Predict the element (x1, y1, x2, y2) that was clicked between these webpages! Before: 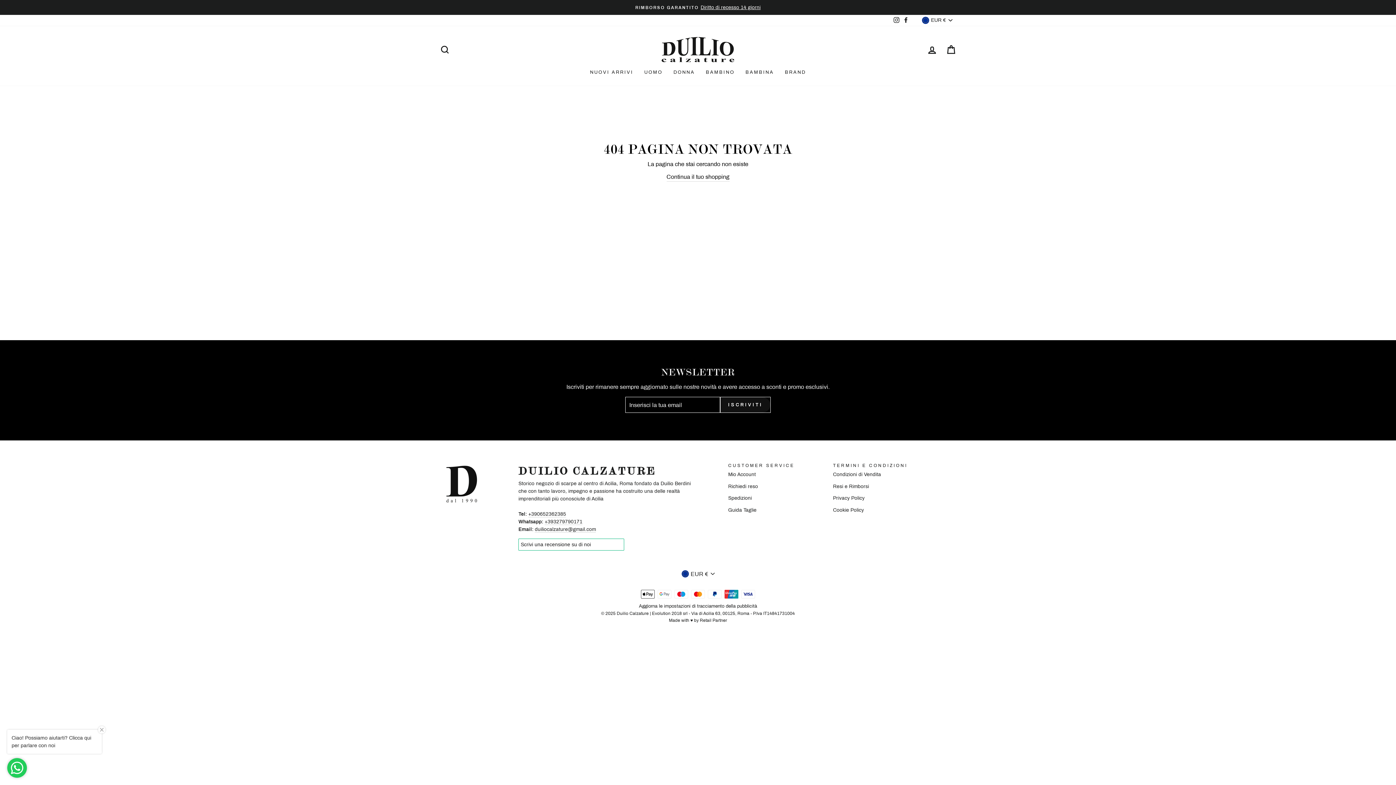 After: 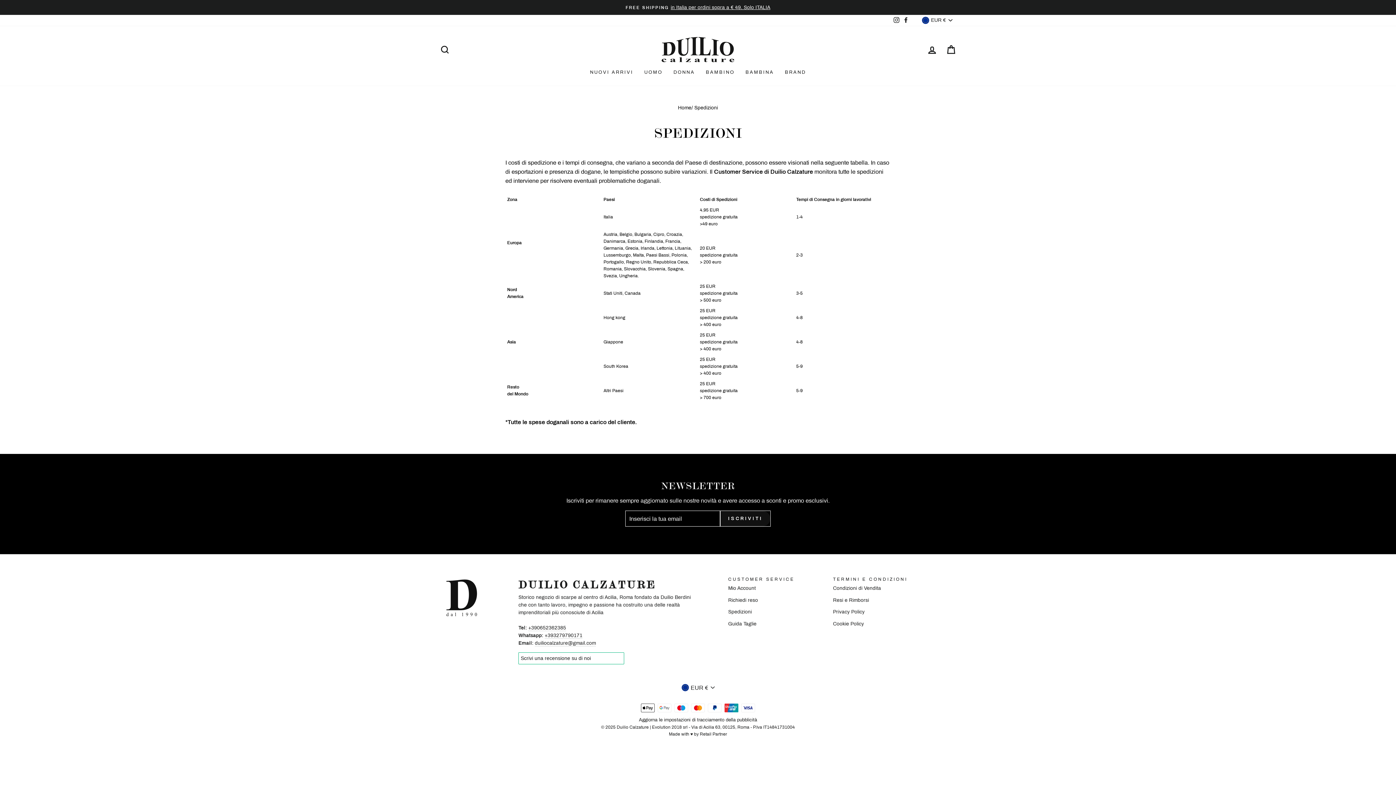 Action: bbox: (728, 493, 752, 503) label: Spedizioni